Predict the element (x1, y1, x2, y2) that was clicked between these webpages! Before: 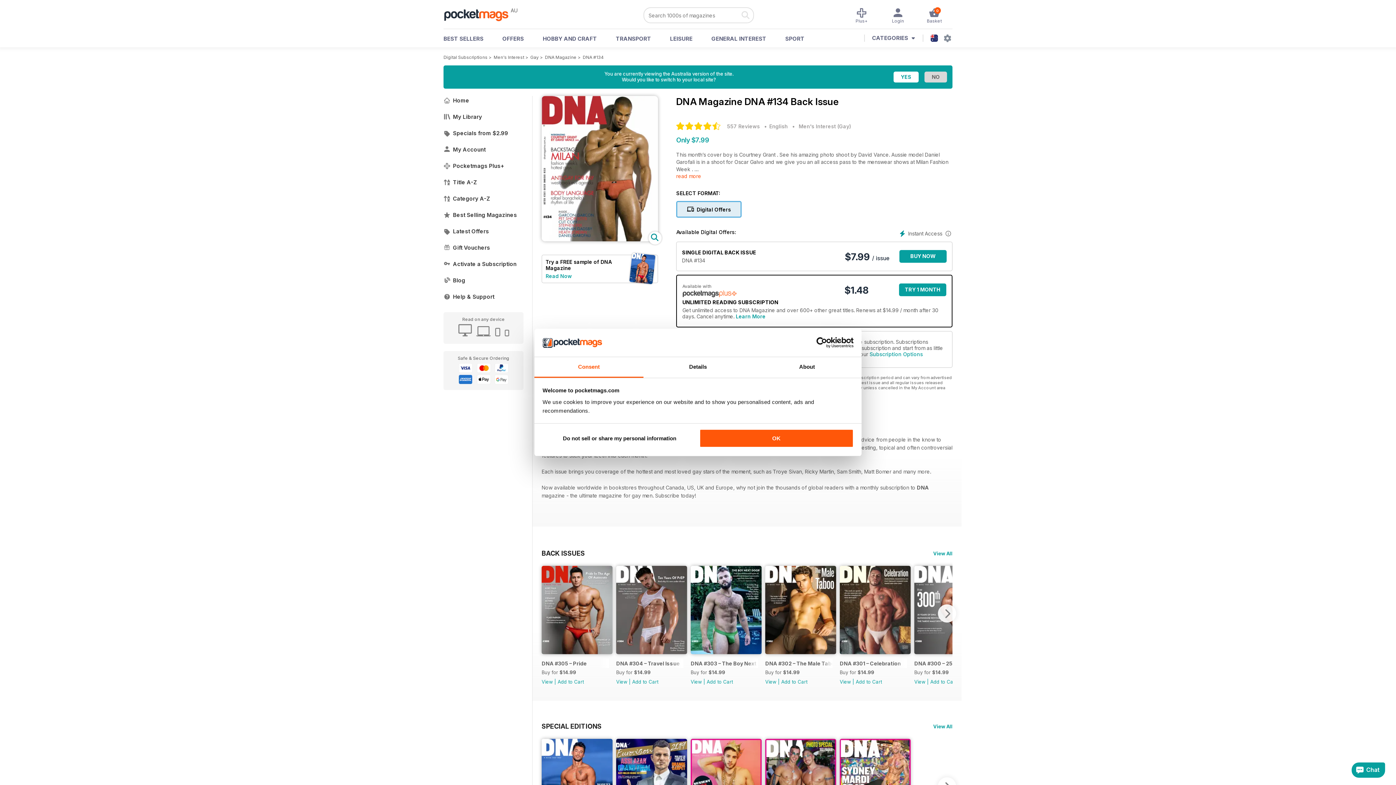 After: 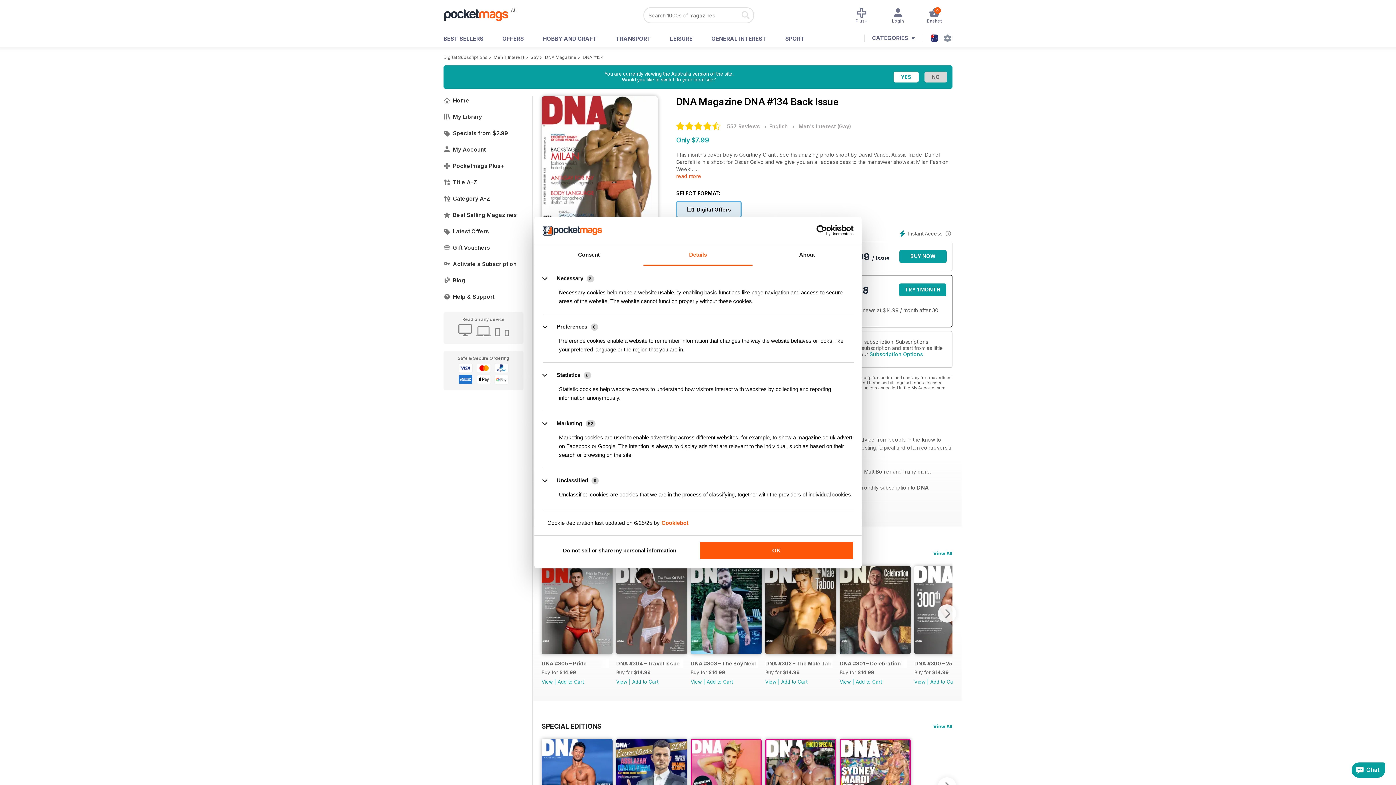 Action: bbox: (643, 357, 752, 377) label: Details